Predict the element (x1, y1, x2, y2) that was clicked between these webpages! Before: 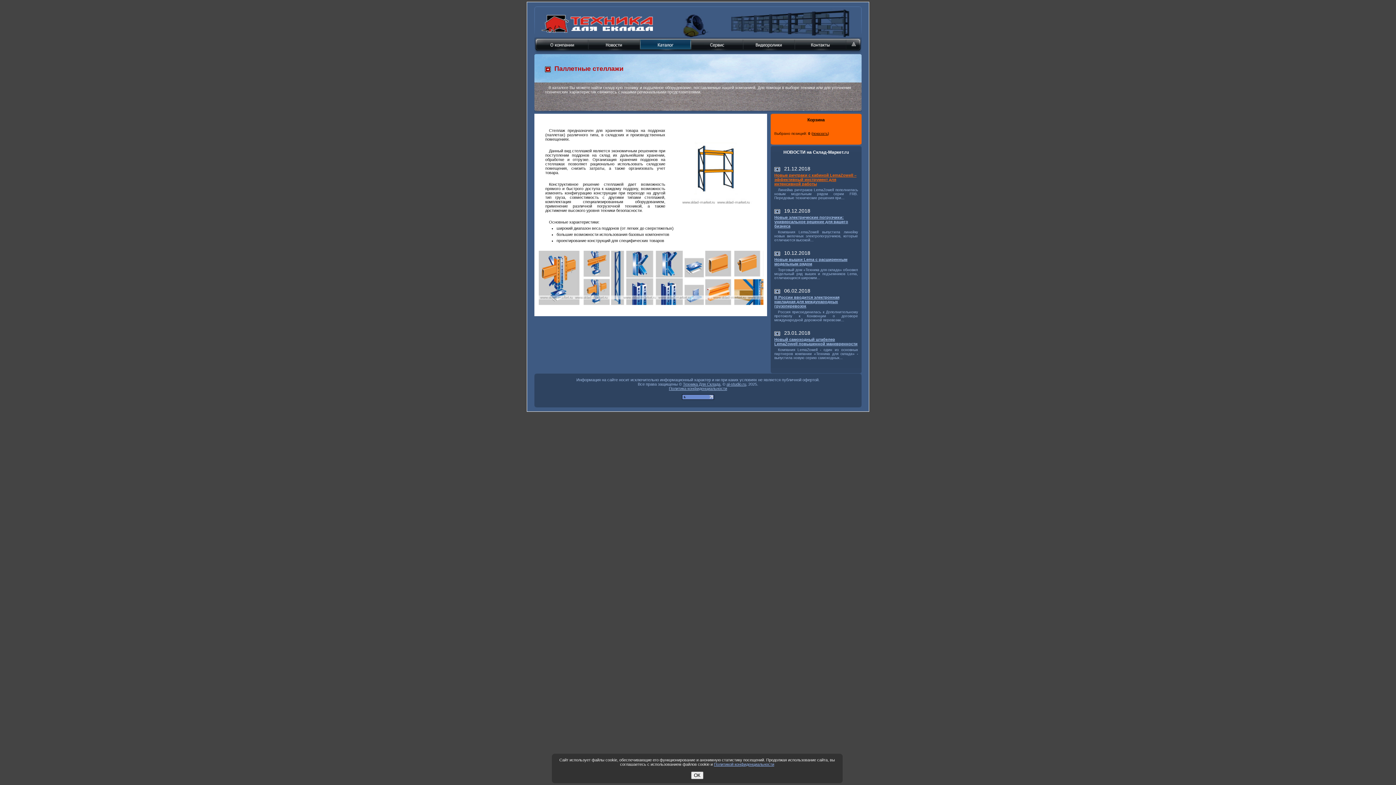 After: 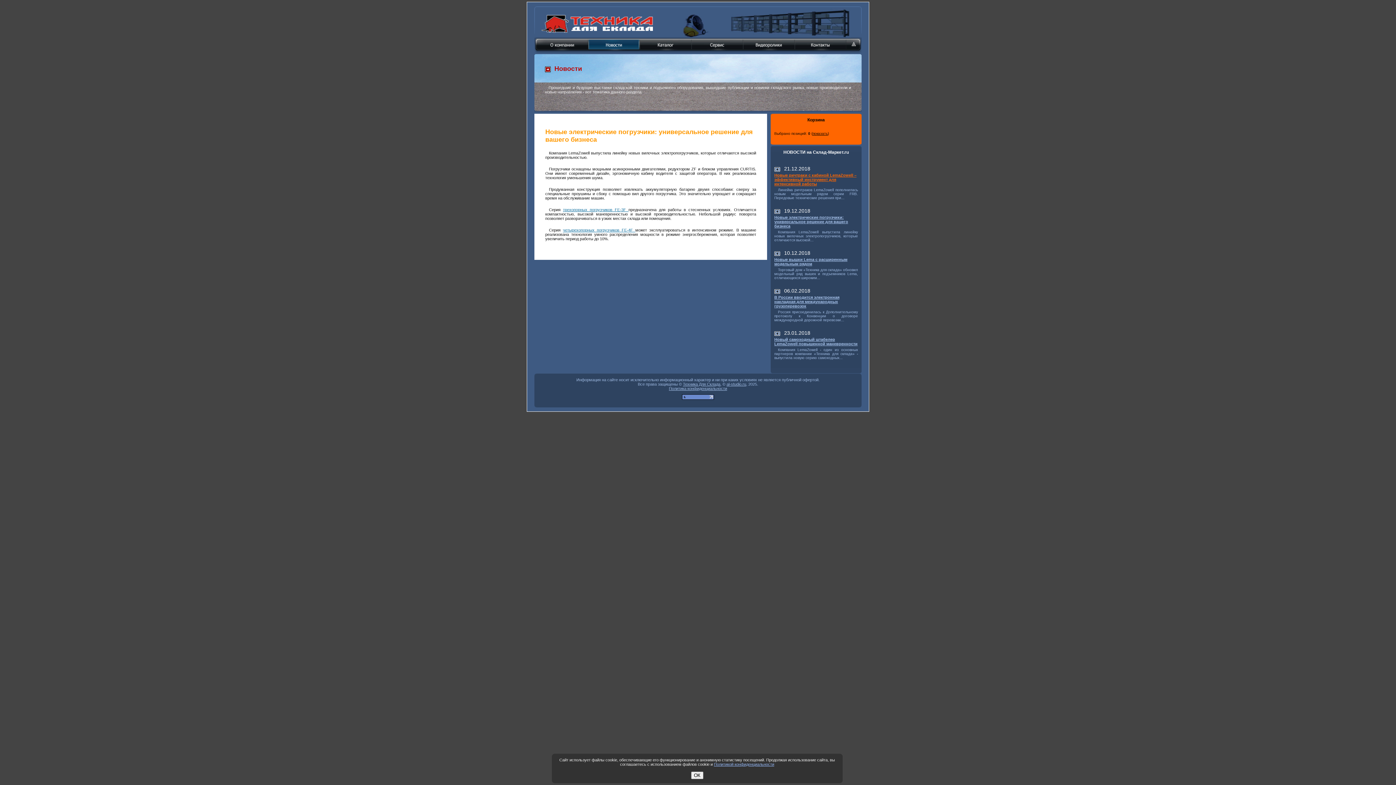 Action: label: Новые электрические погрузчики: универсальное решение для вашего бизнеса bbox: (774, 215, 848, 228)